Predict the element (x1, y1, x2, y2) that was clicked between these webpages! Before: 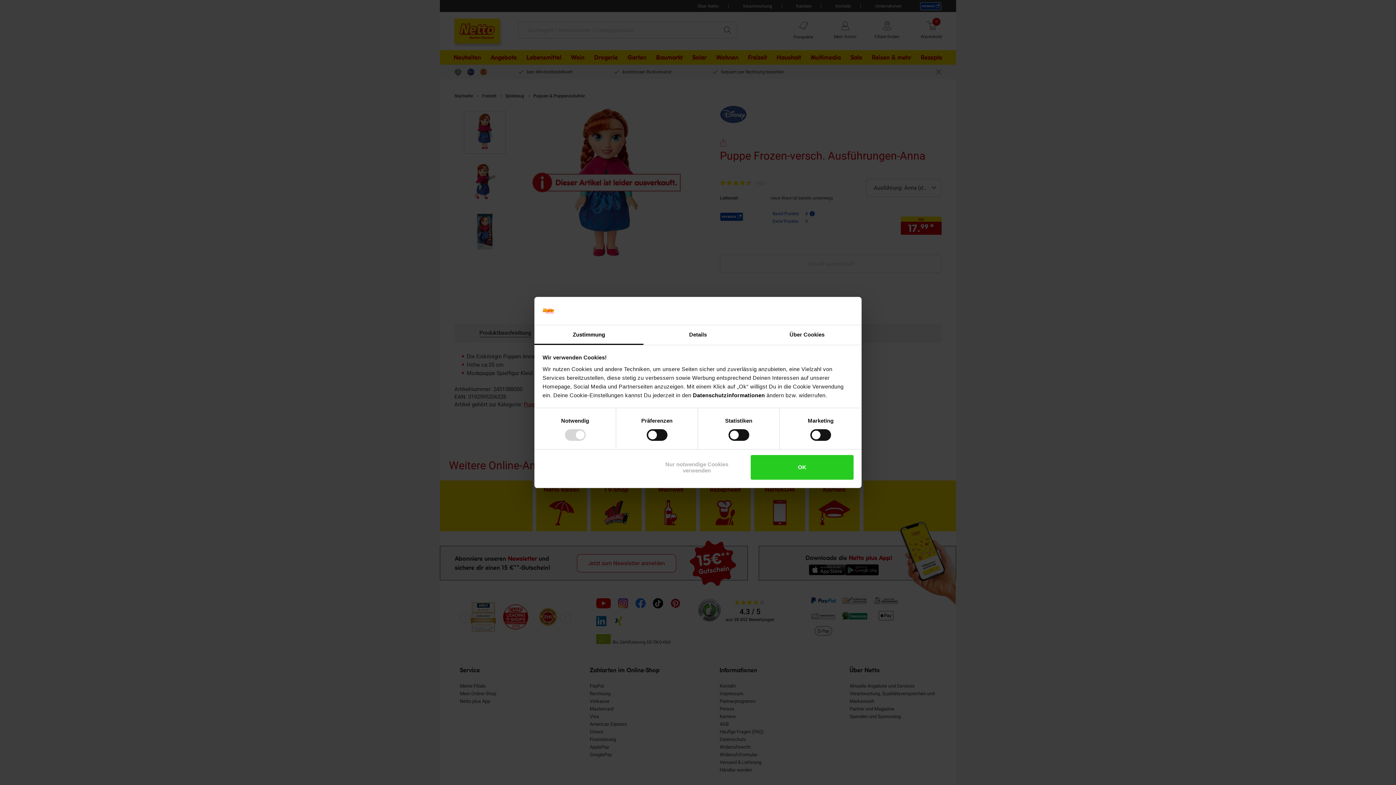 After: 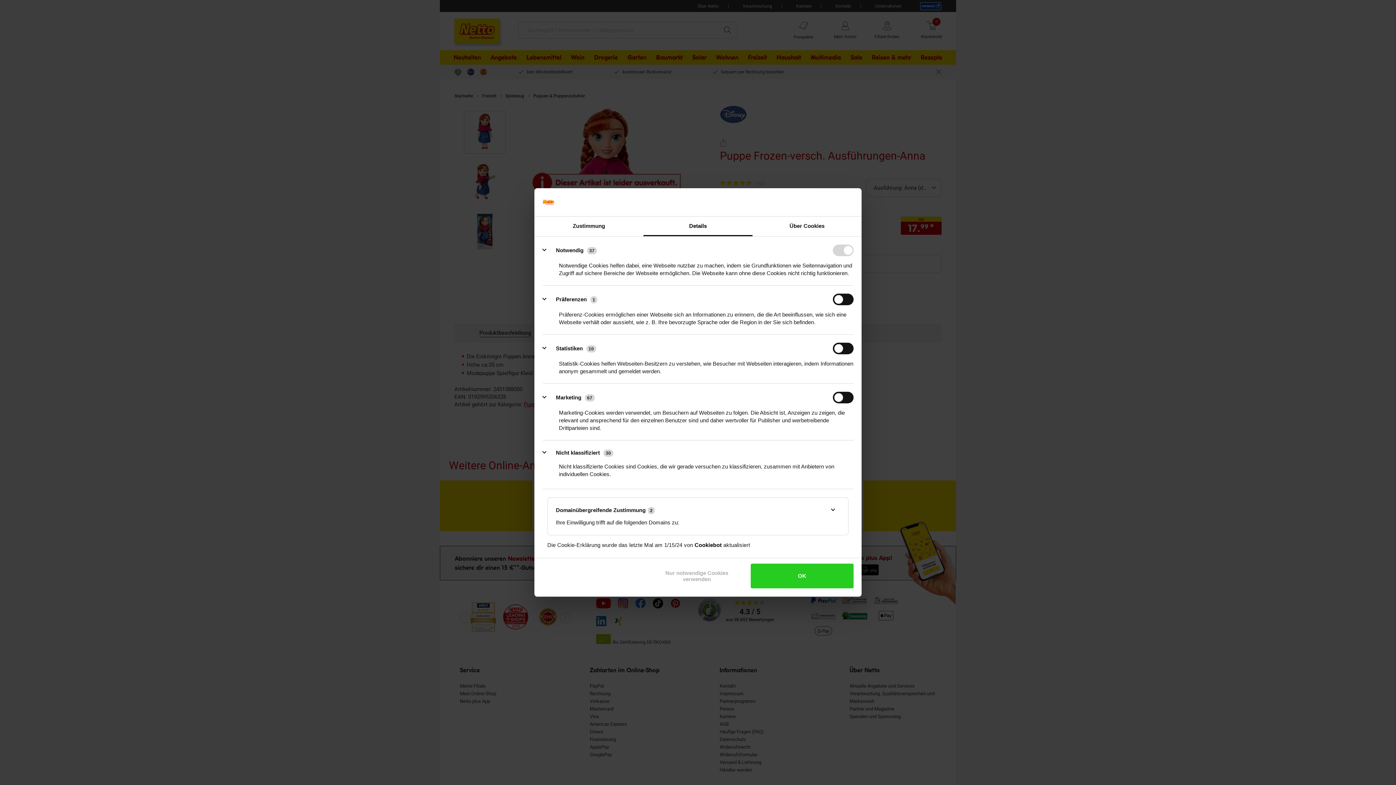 Action: bbox: (643, 325, 752, 345) label: Details